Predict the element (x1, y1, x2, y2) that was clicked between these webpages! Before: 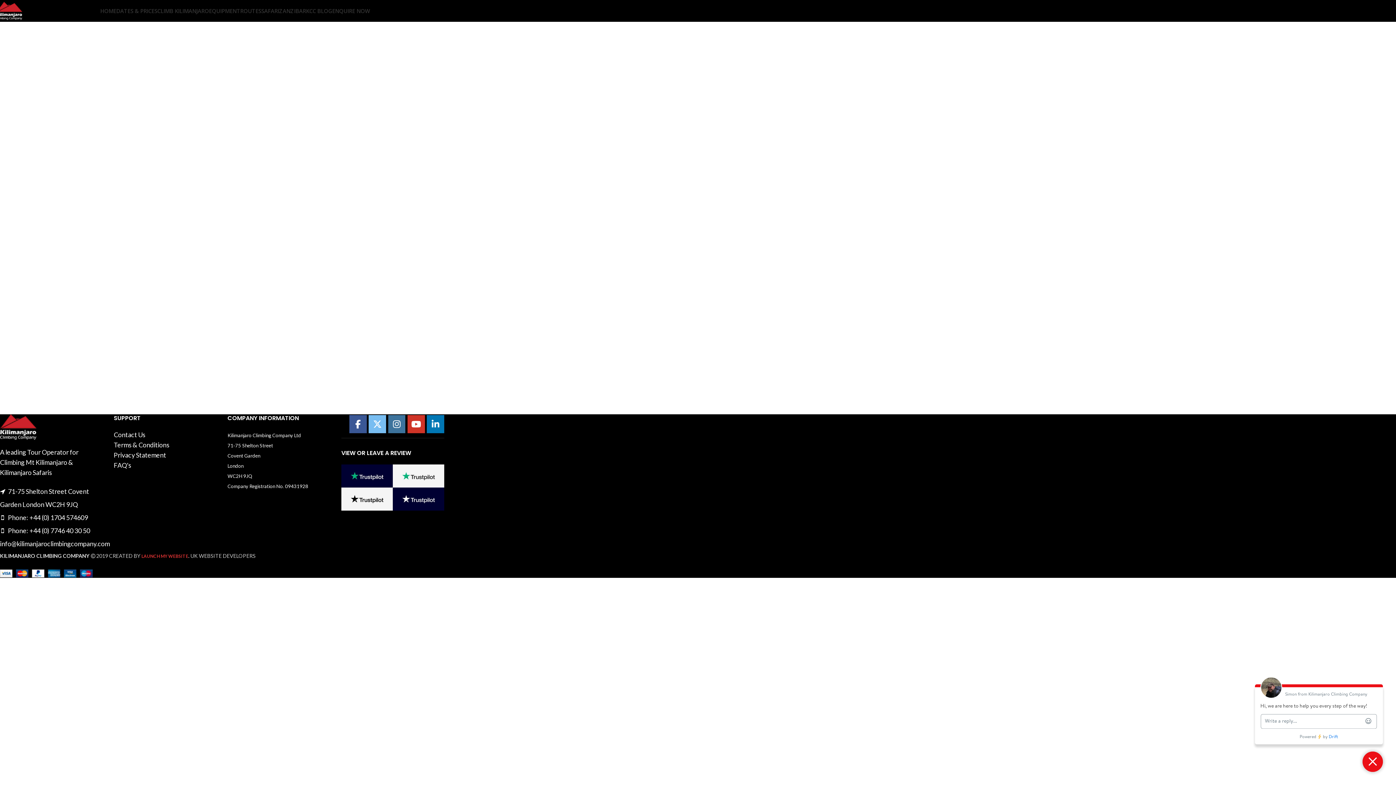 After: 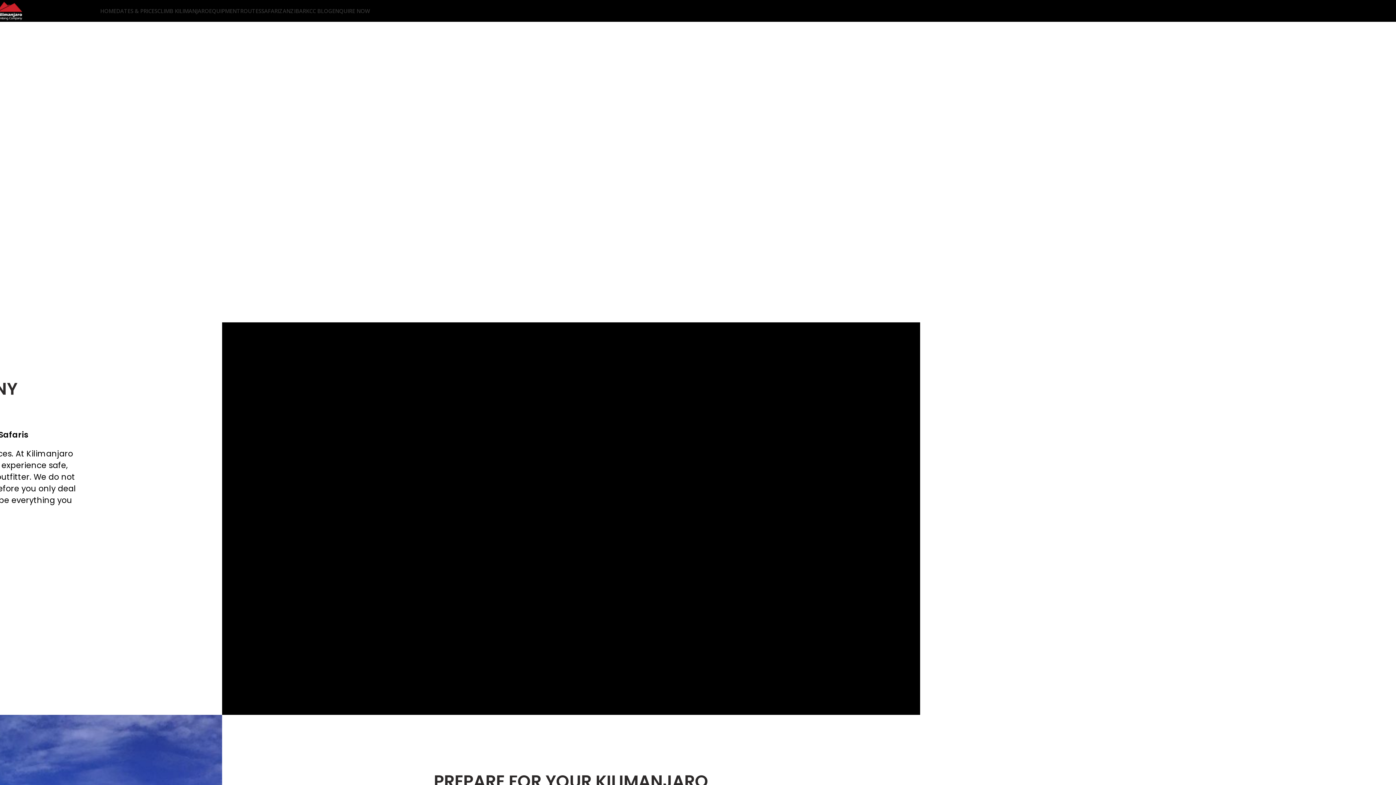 Action: bbox: (100, 3, 116, 18) label: HOME